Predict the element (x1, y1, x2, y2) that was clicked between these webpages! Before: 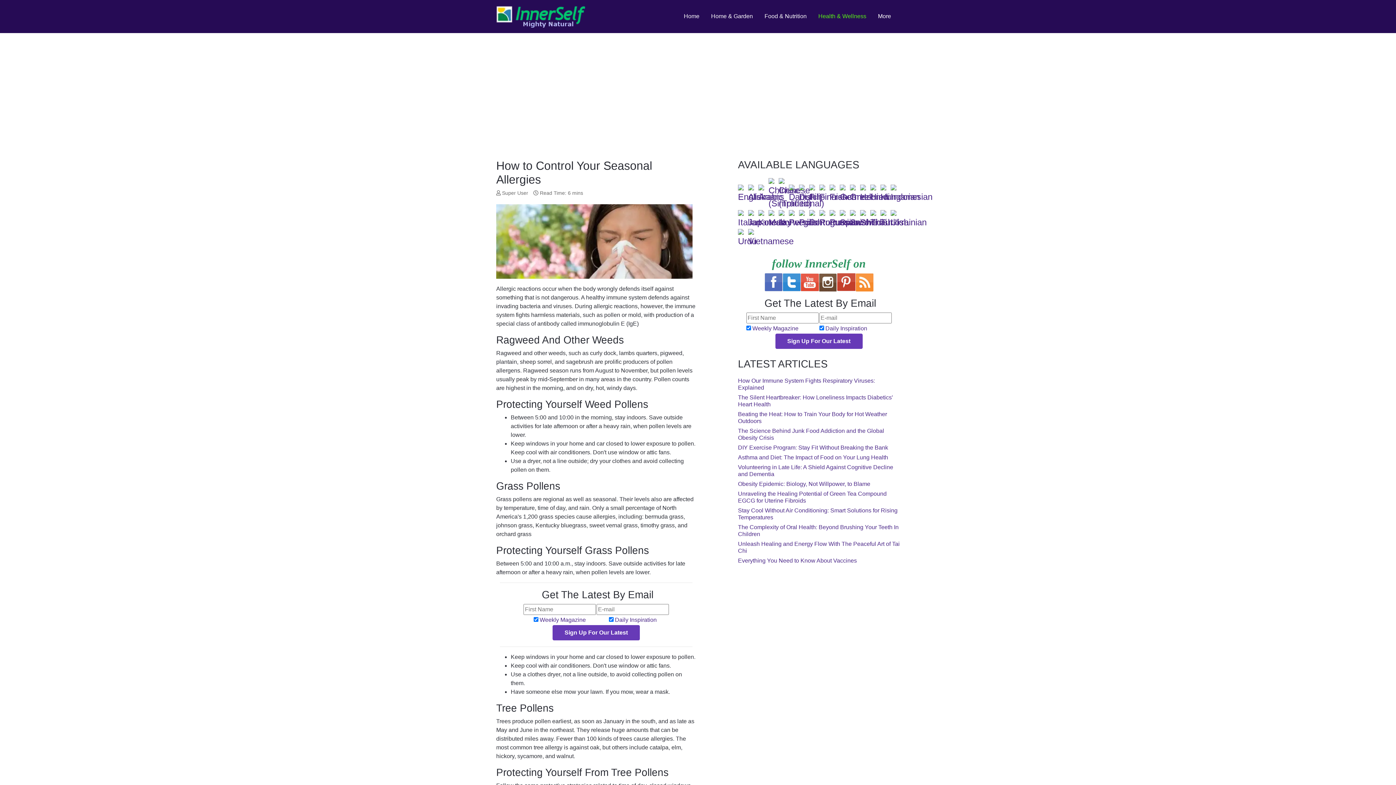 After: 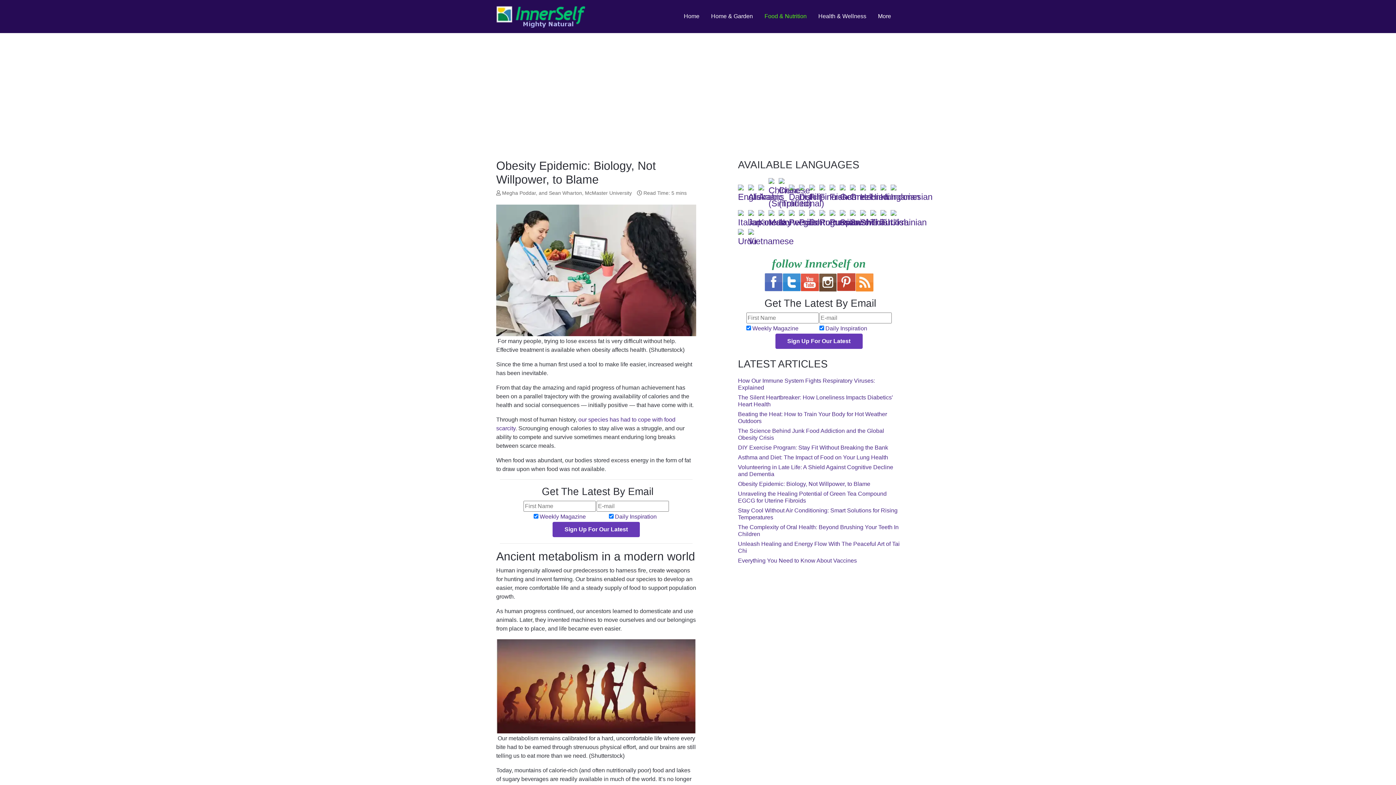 Action: label: Obesity Epidemic: Biology, Not Willpower, to Blame bbox: (738, 480, 870, 487)